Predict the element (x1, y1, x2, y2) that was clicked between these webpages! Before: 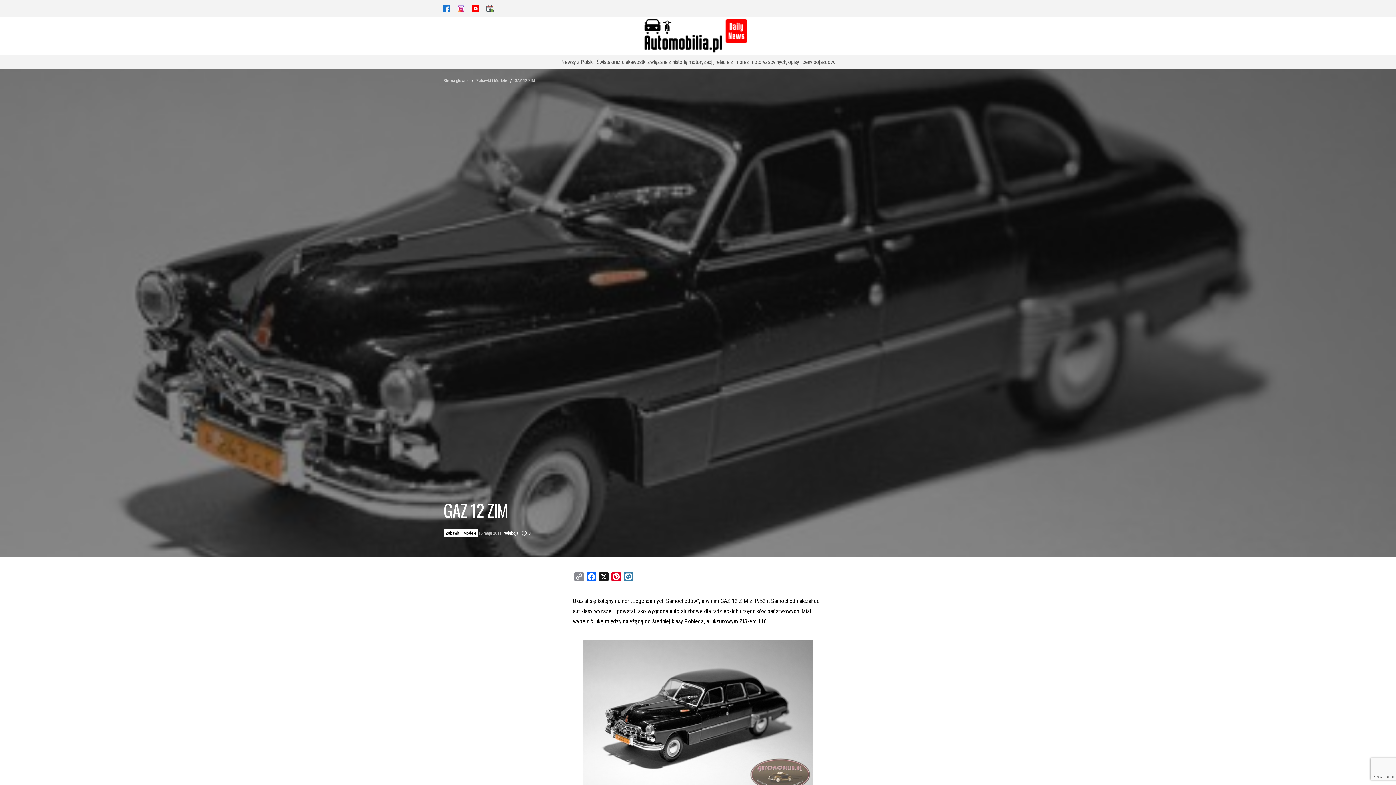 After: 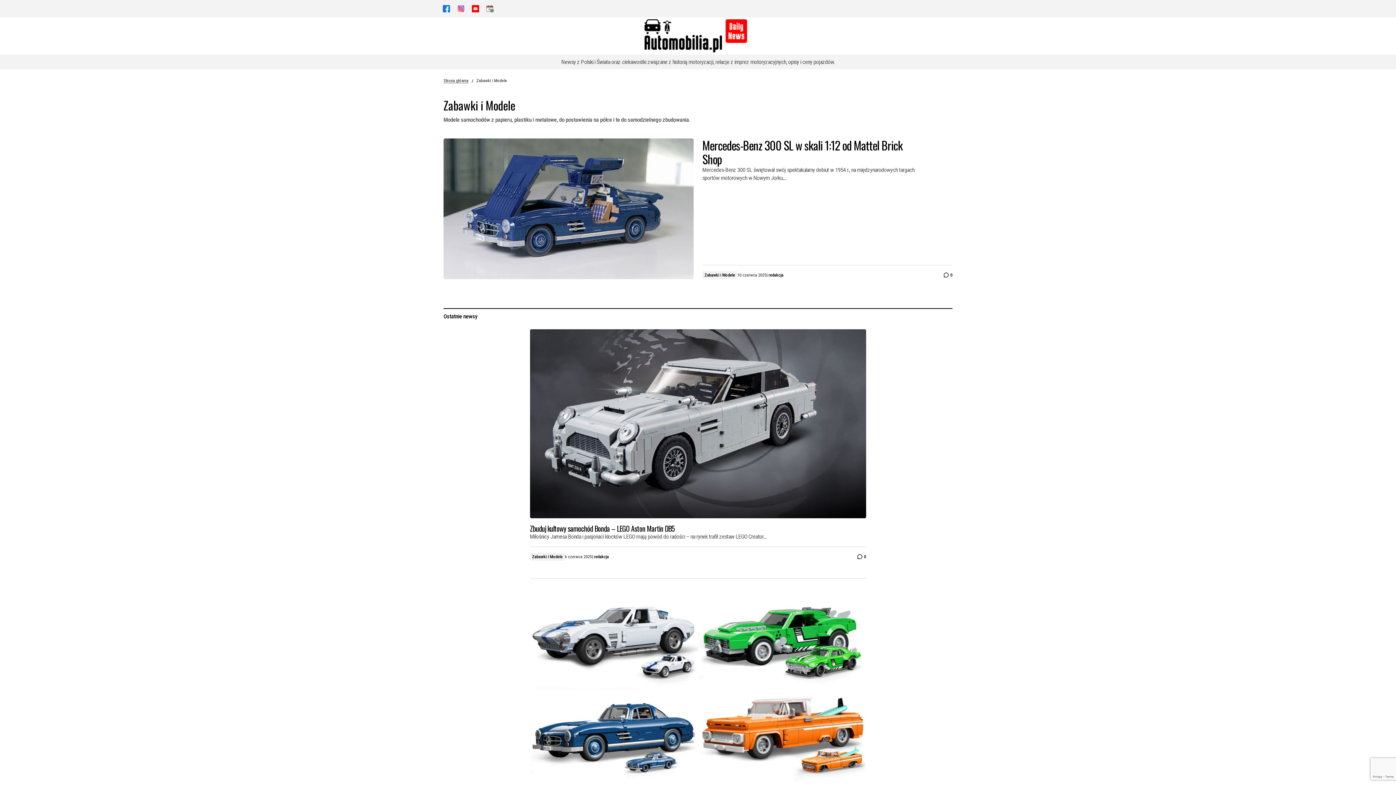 Action: label: Zabawki i Modele bbox: (443, 529, 478, 537)